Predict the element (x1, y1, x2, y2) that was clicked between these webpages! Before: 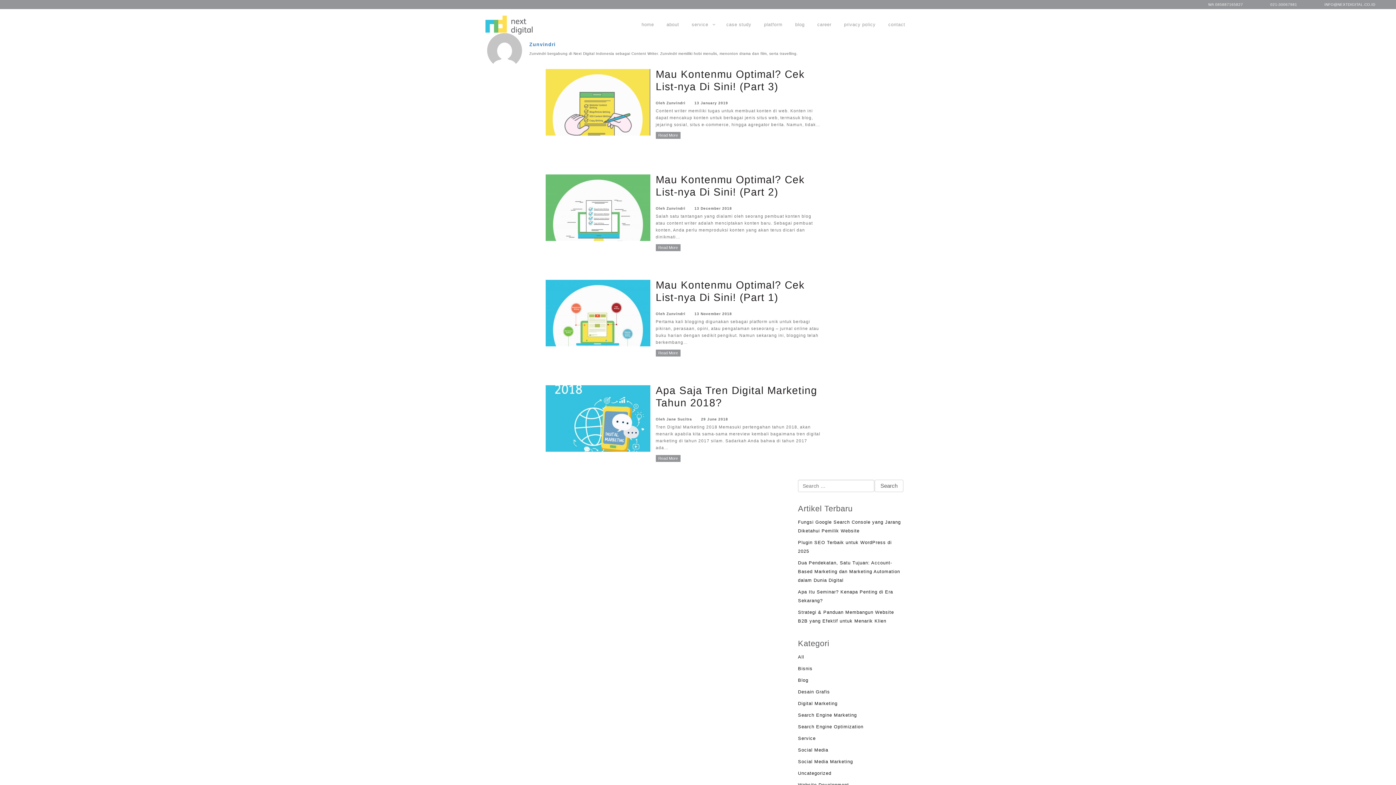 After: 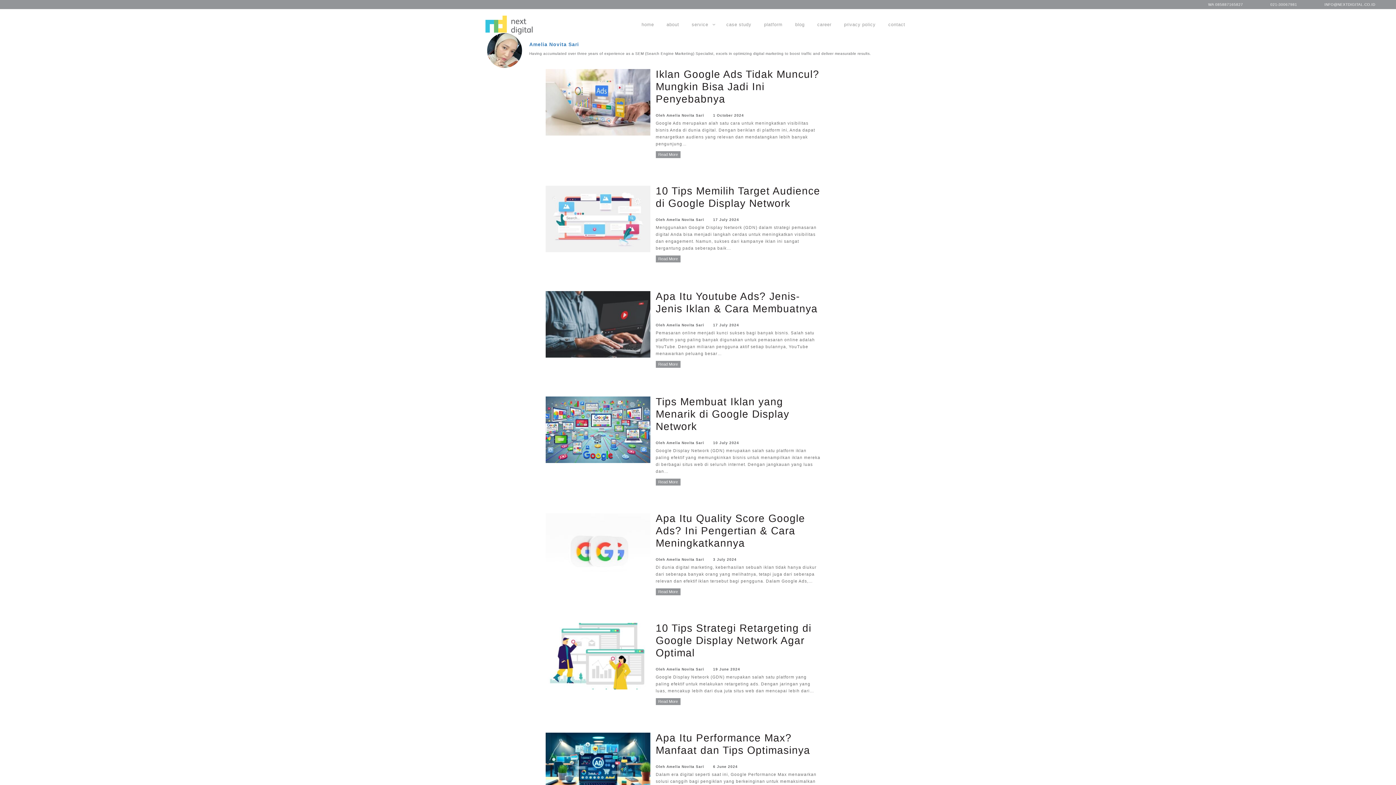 Action: label: Search Engine Marketing bbox: (798, 712, 857, 718)